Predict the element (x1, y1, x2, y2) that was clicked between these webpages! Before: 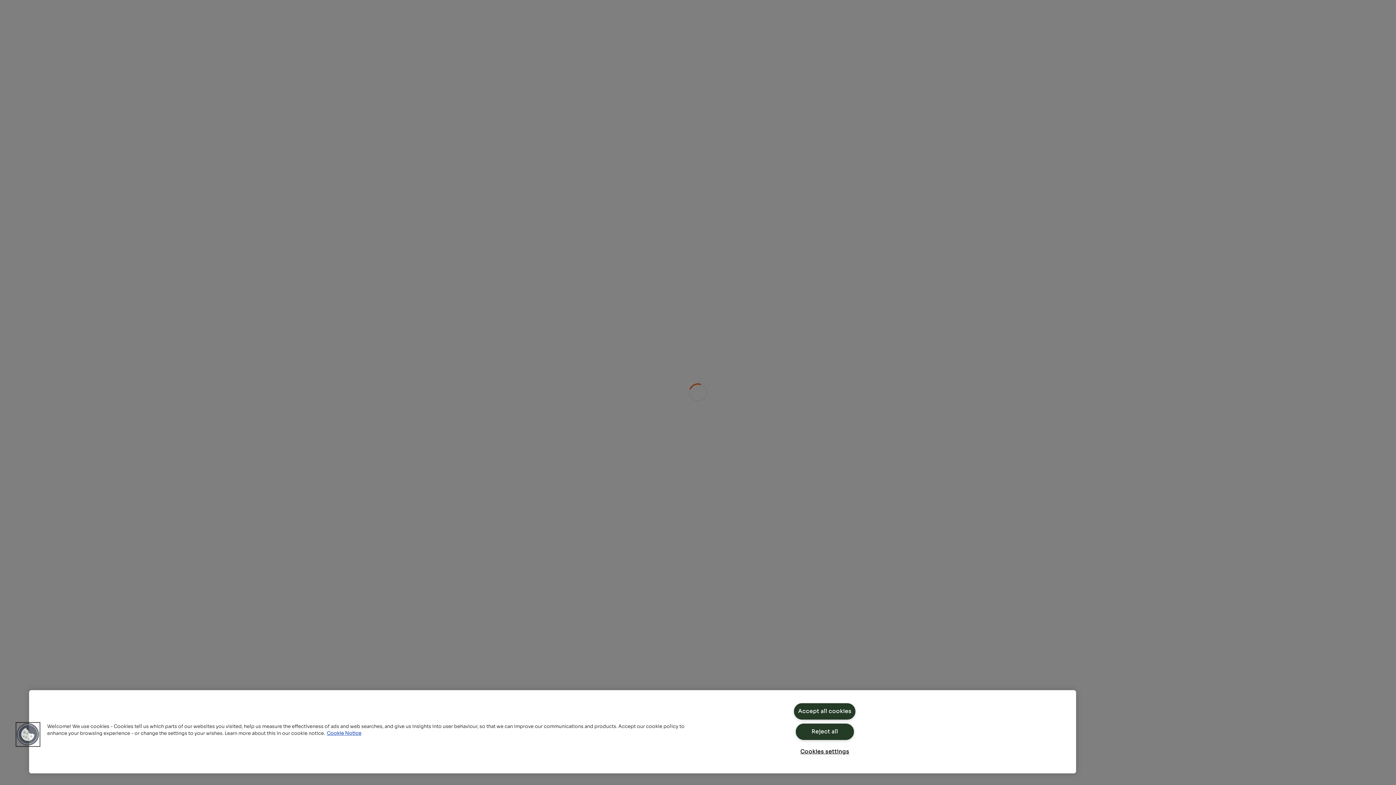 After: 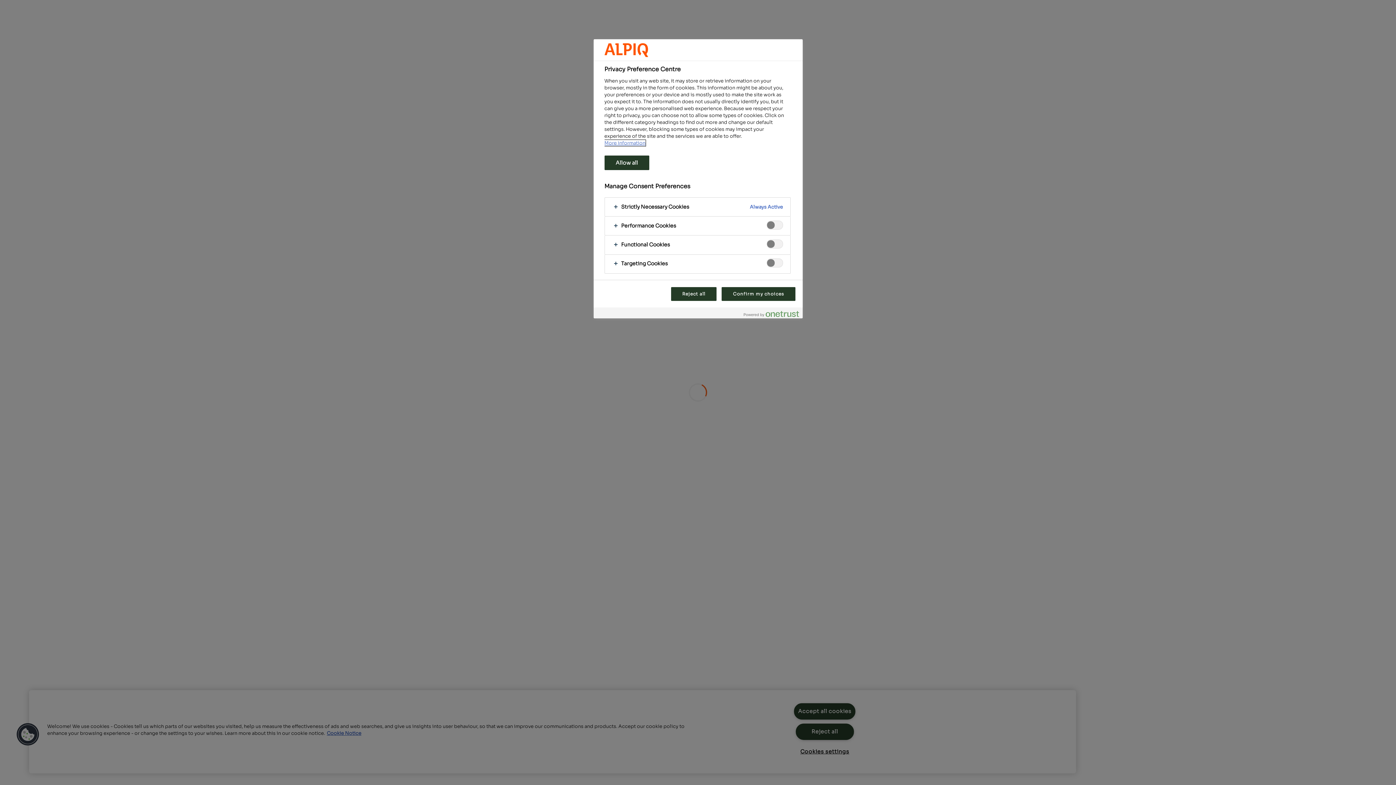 Action: bbox: (16, 723, 39, 746) label: Cookies